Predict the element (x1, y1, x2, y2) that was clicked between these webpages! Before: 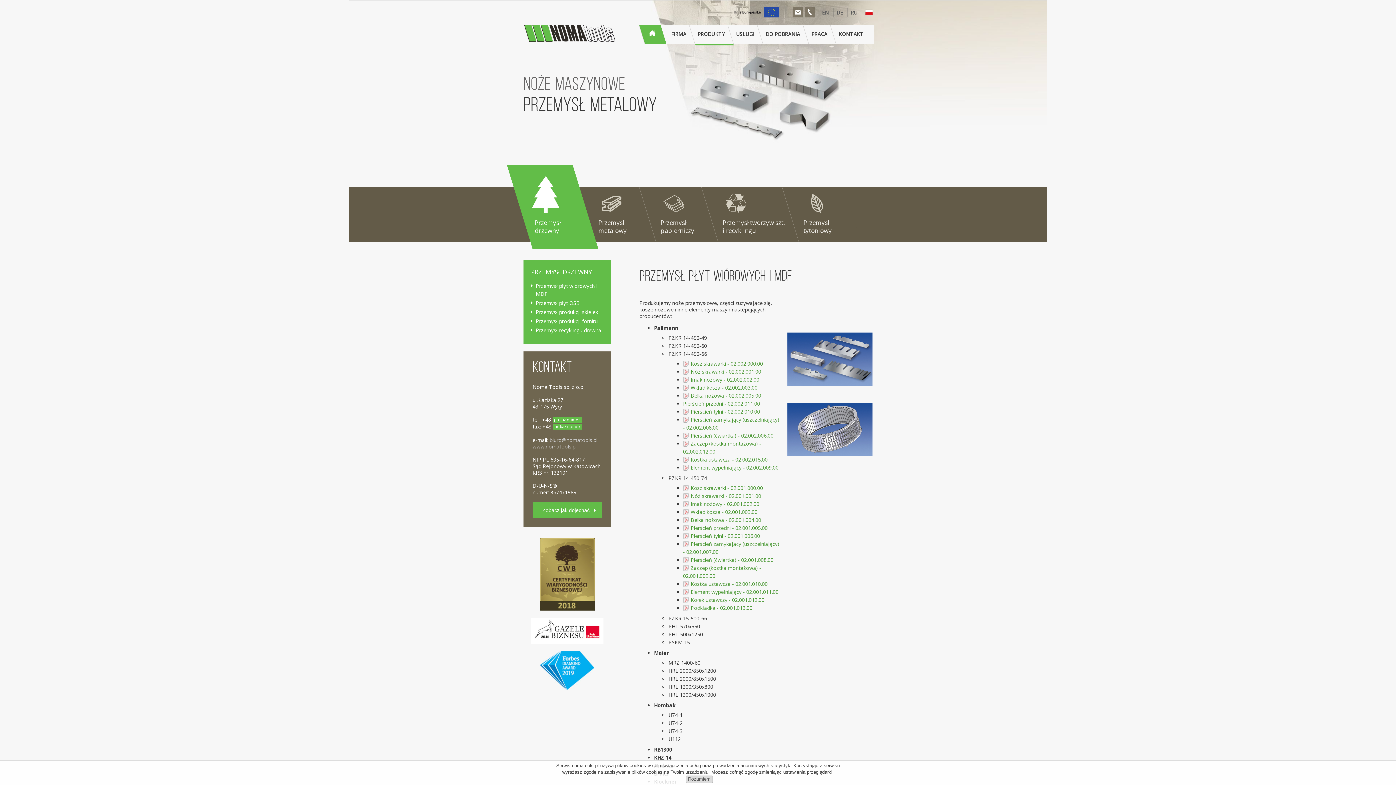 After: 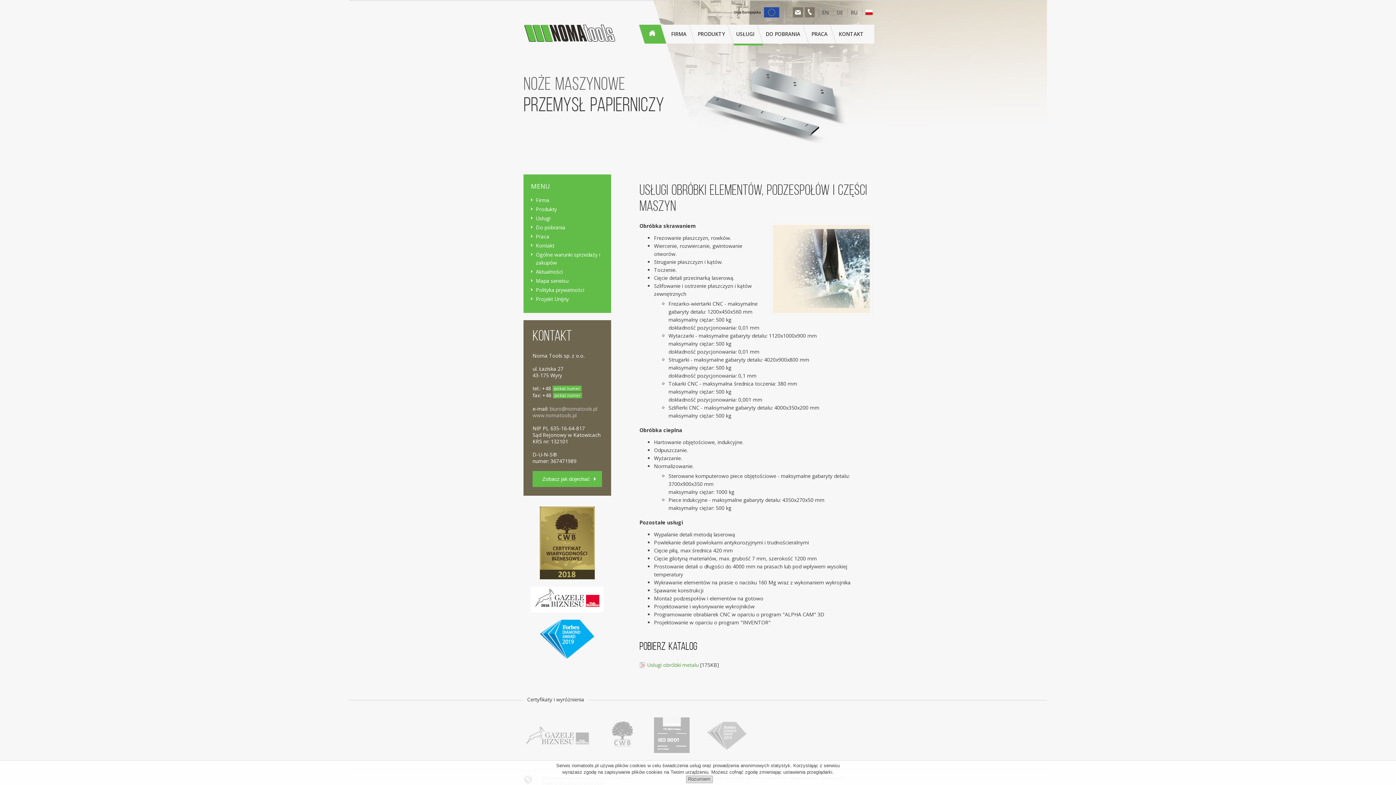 Action: label: USŁUGI bbox: (727, 24, 763, 43)